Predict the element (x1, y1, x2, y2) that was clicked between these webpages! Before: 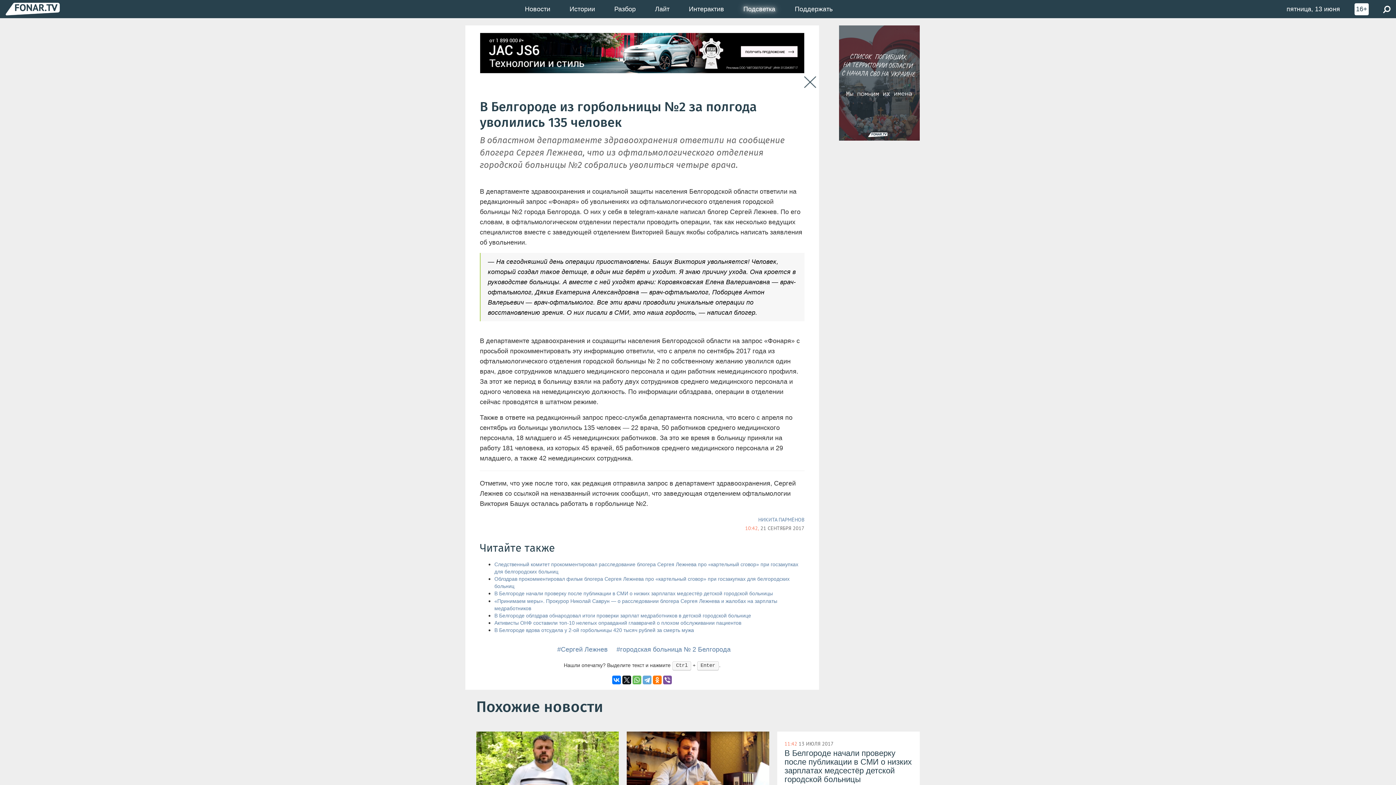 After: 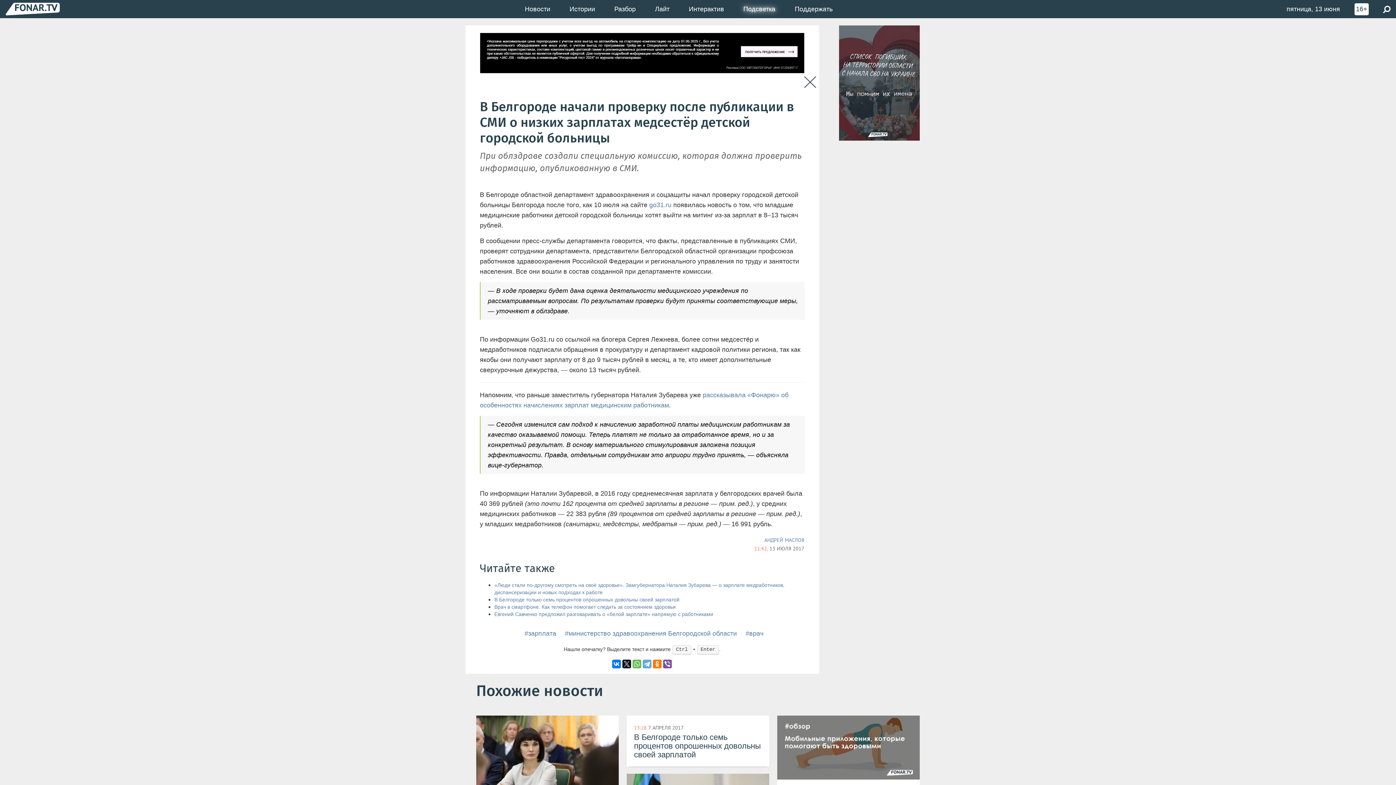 Action: label: В Белгороде начали проверку после публикации в СМИ о низких зарплатах медсестёр детской городской больницы bbox: (494, 590, 773, 597)